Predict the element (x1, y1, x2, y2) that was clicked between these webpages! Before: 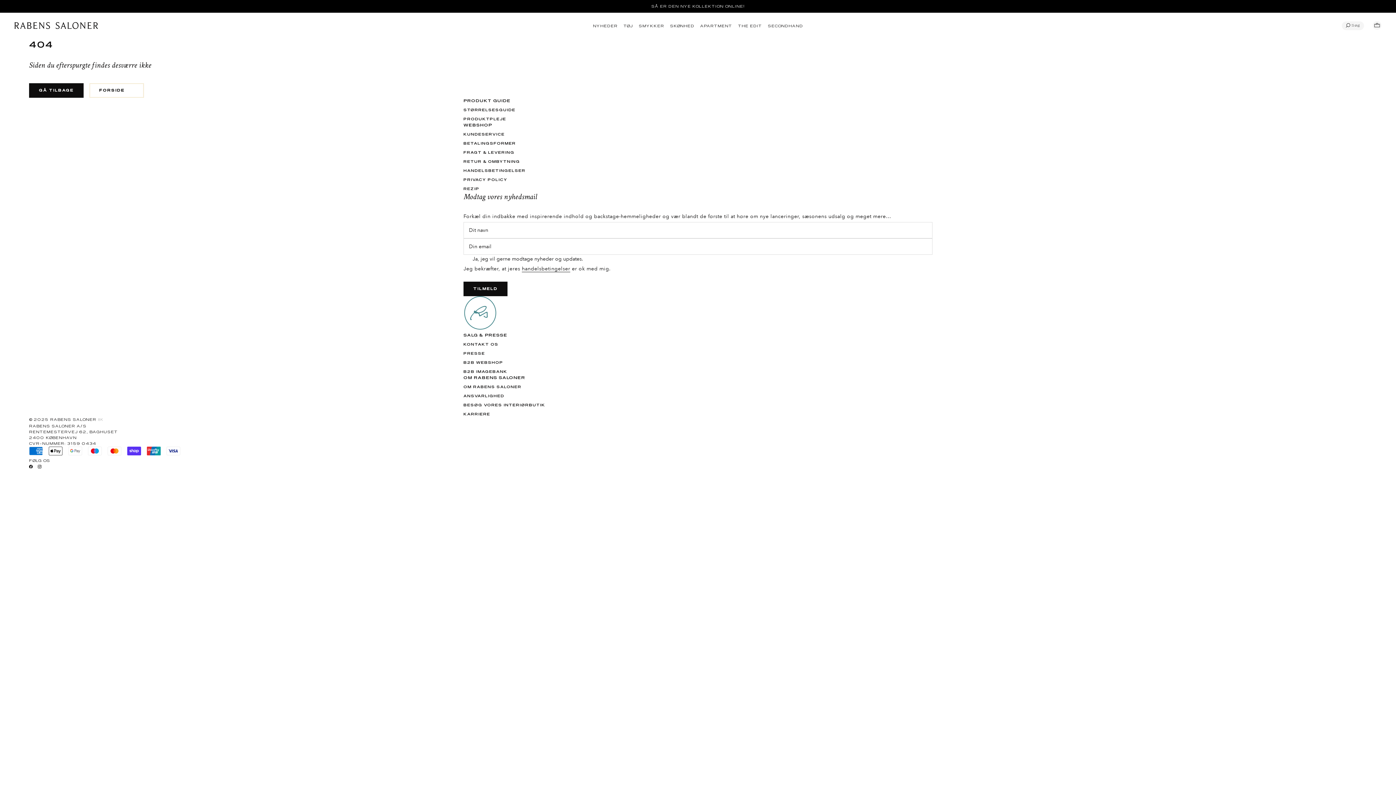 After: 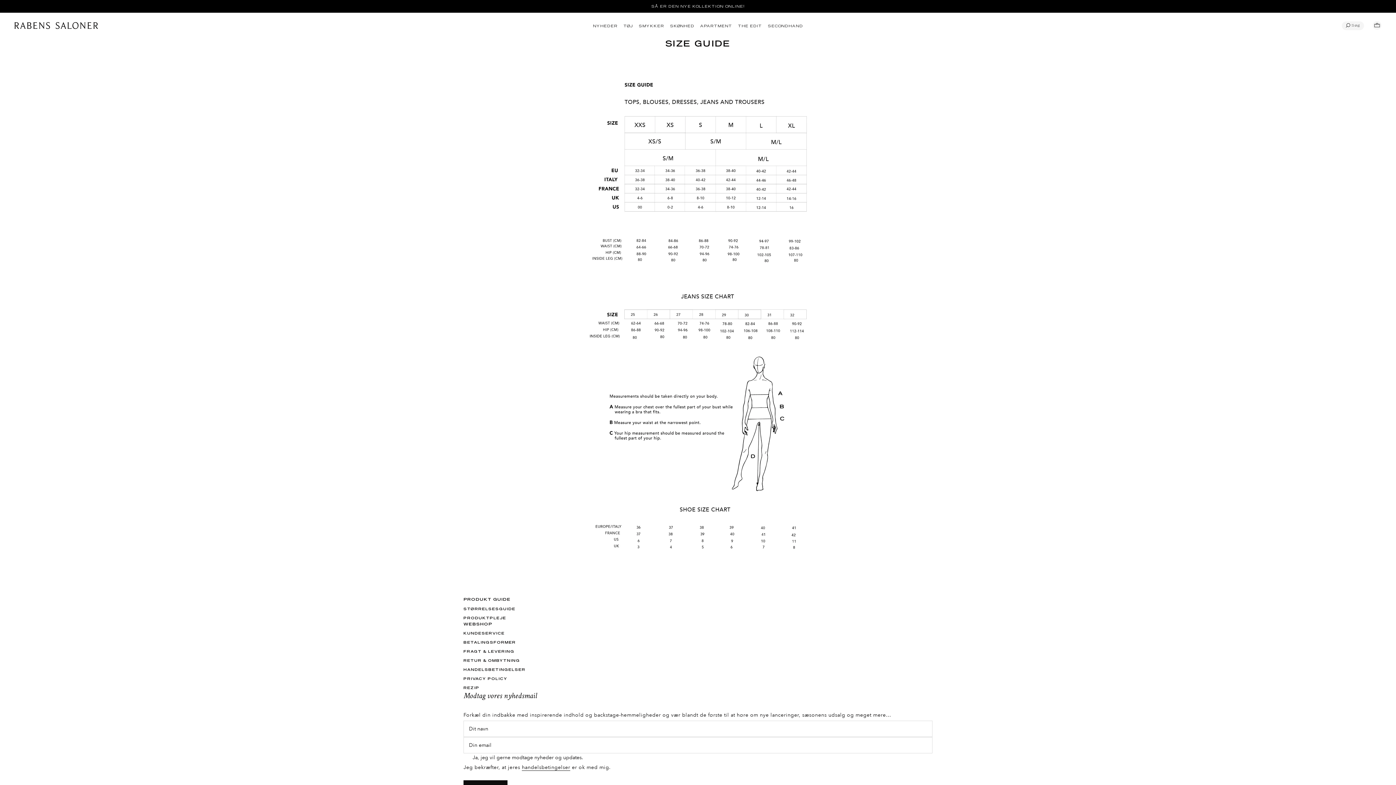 Action: label: STØRRELSESGUIDE bbox: (463, 107, 932, 113)